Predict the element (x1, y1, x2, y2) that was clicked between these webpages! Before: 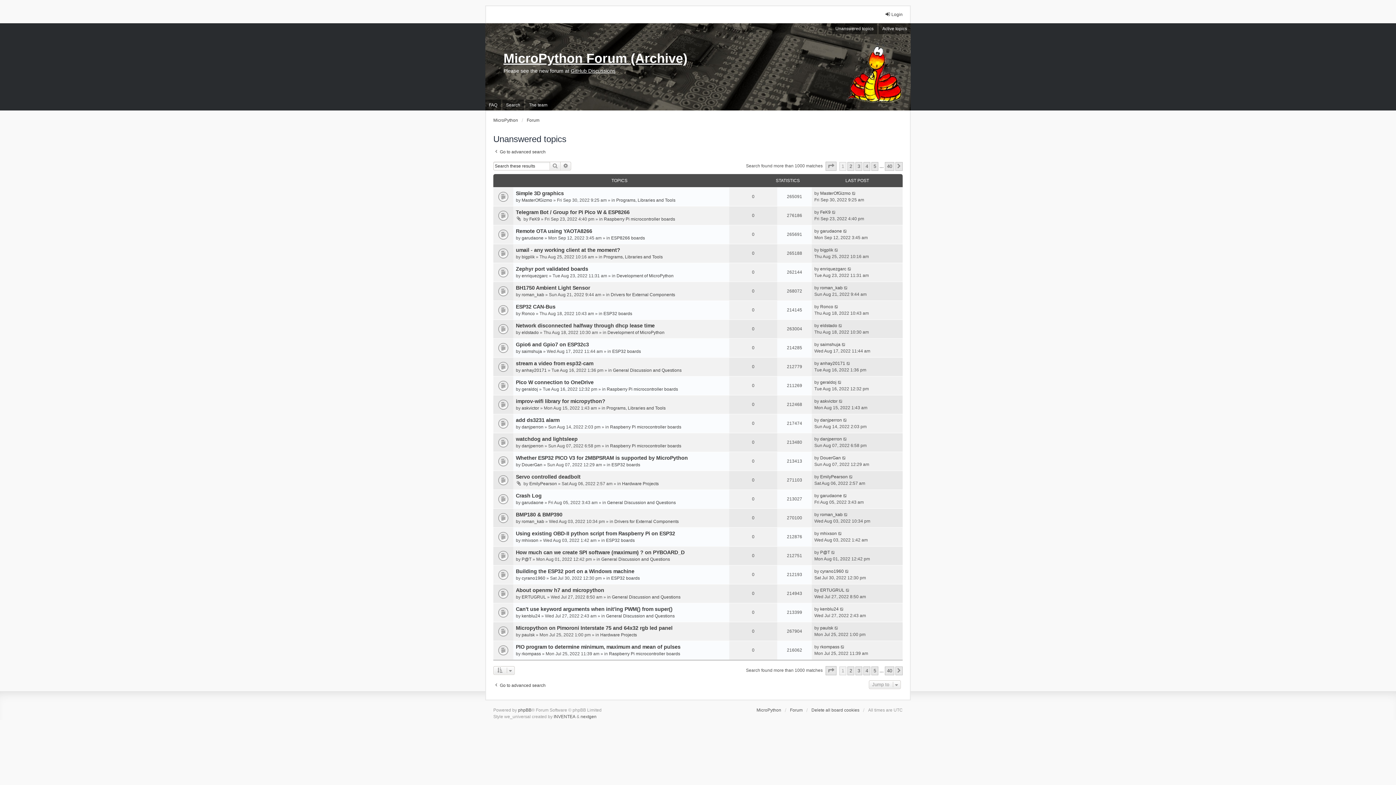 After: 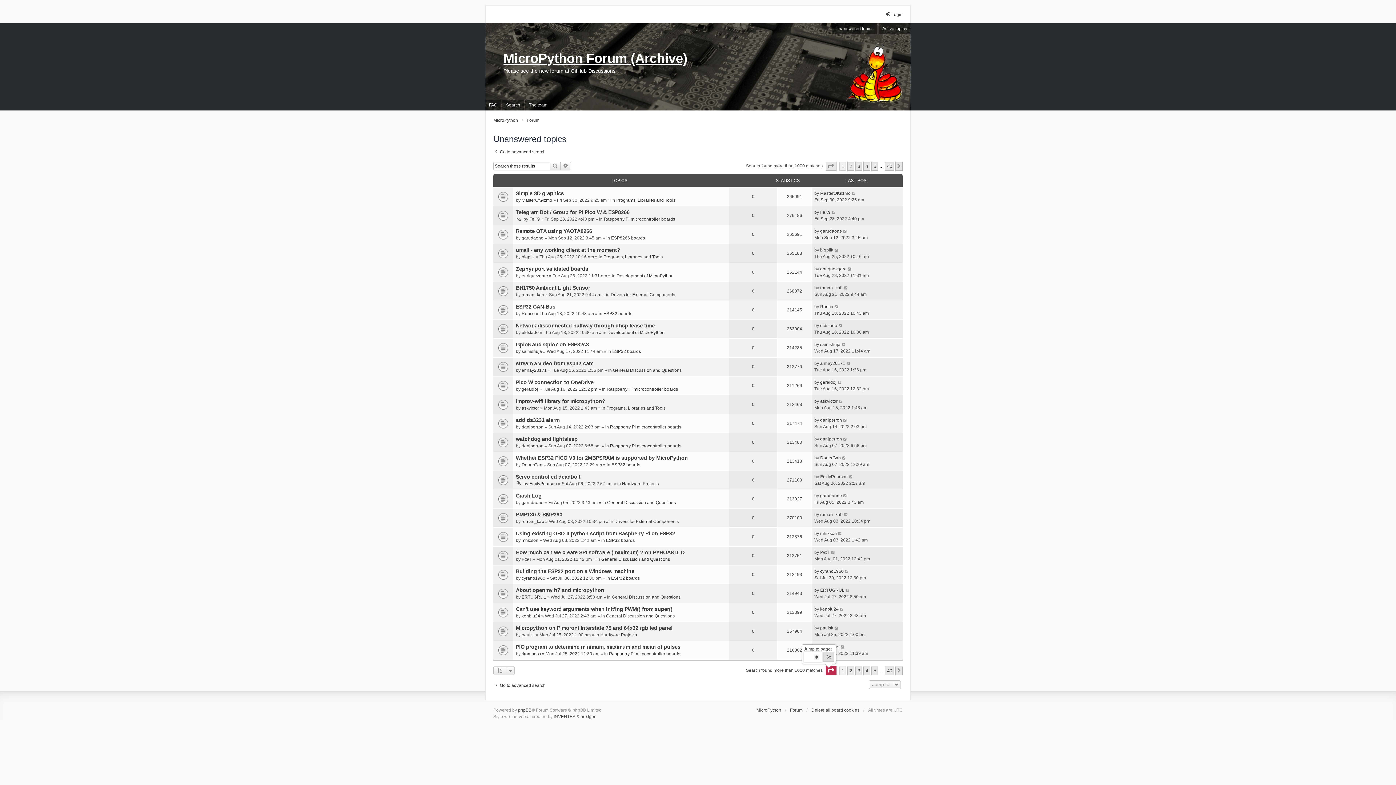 Action: bbox: (825, 666, 836, 675) label: Page 1 of 40